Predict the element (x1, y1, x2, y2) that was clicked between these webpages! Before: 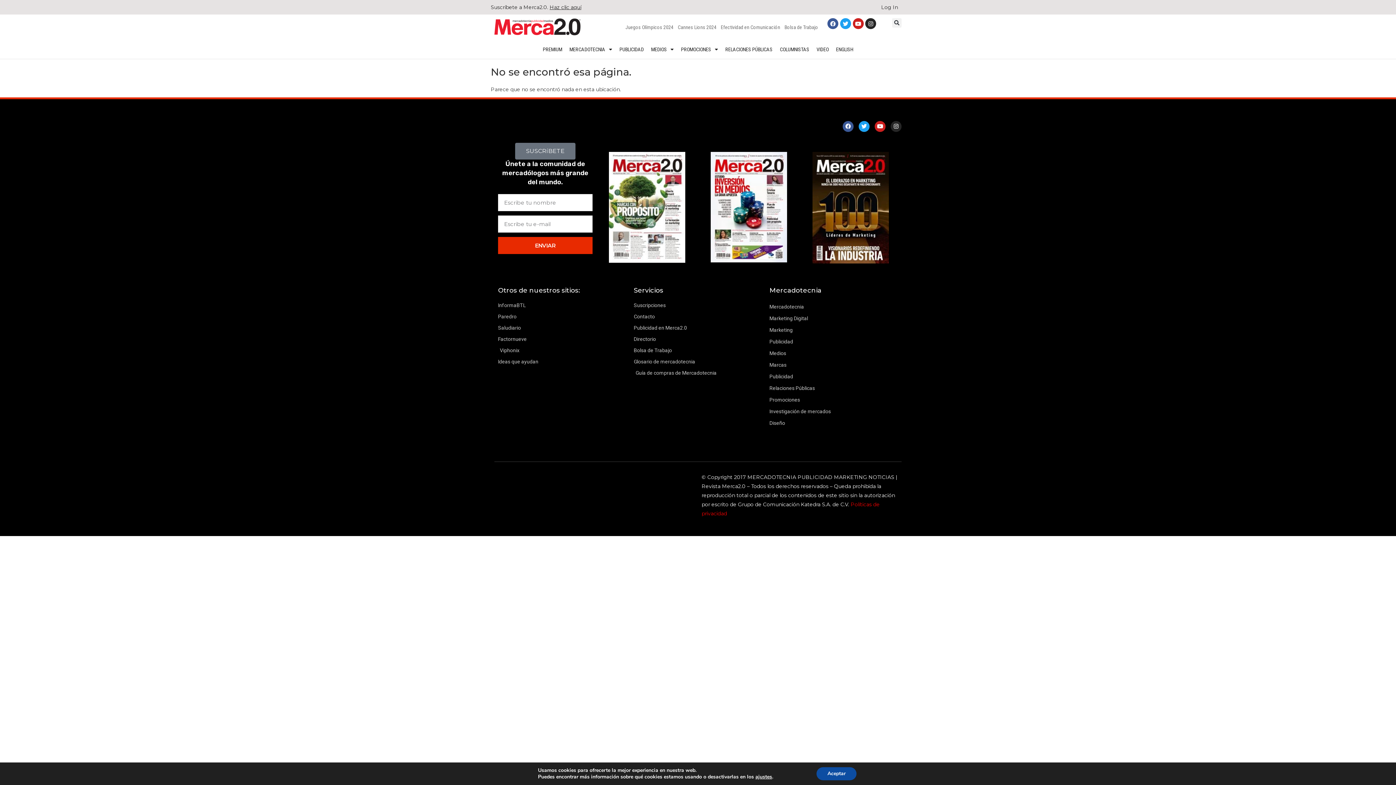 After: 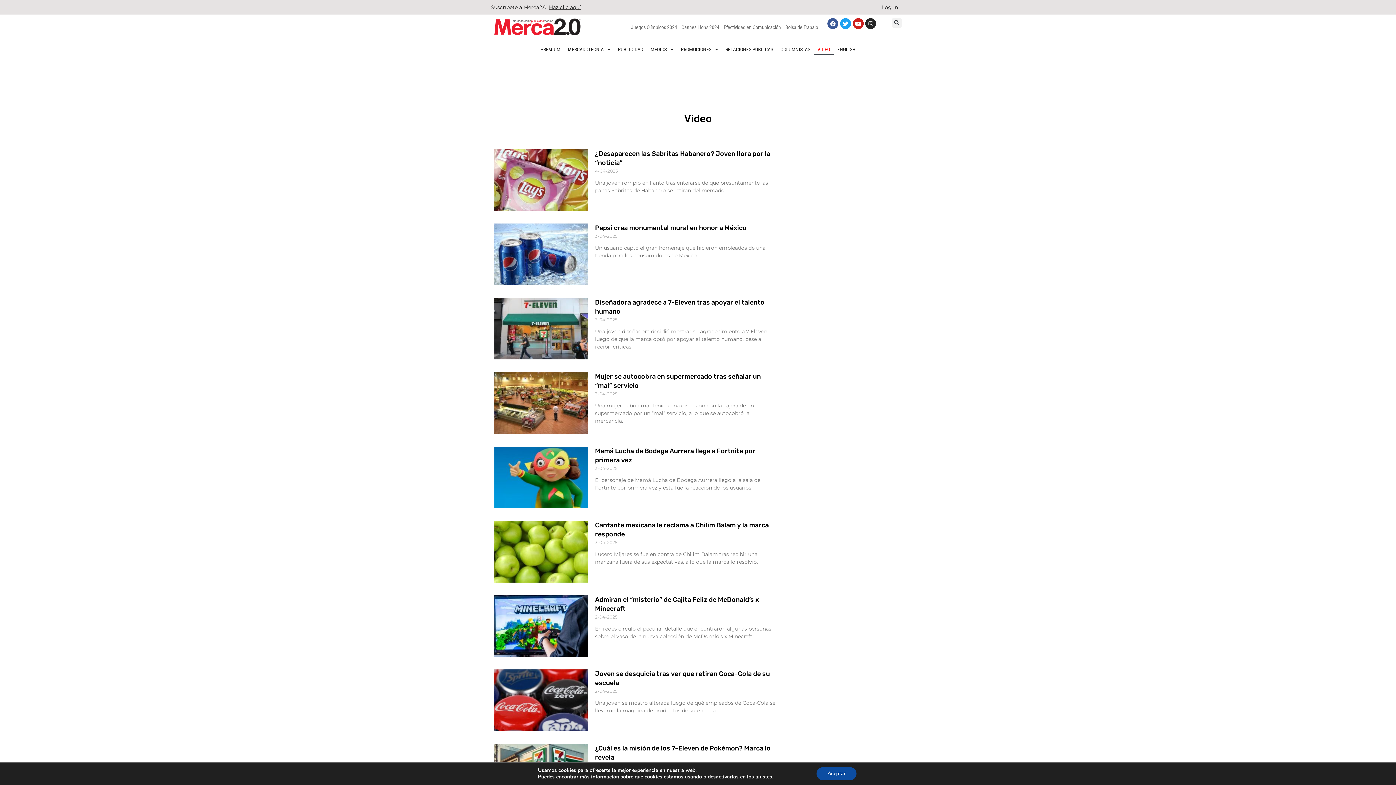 Action: label: VIDEO bbox: (813, 43, 832, 55)